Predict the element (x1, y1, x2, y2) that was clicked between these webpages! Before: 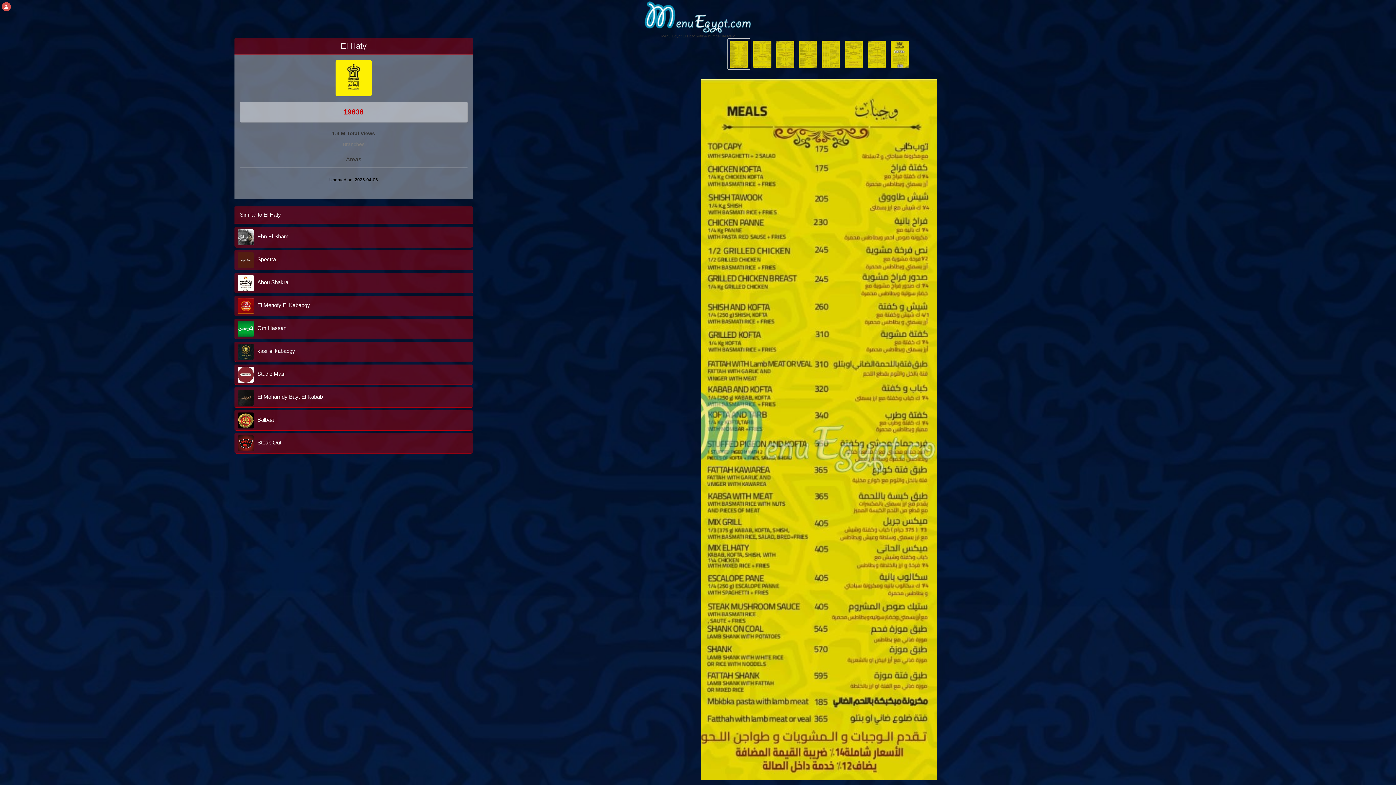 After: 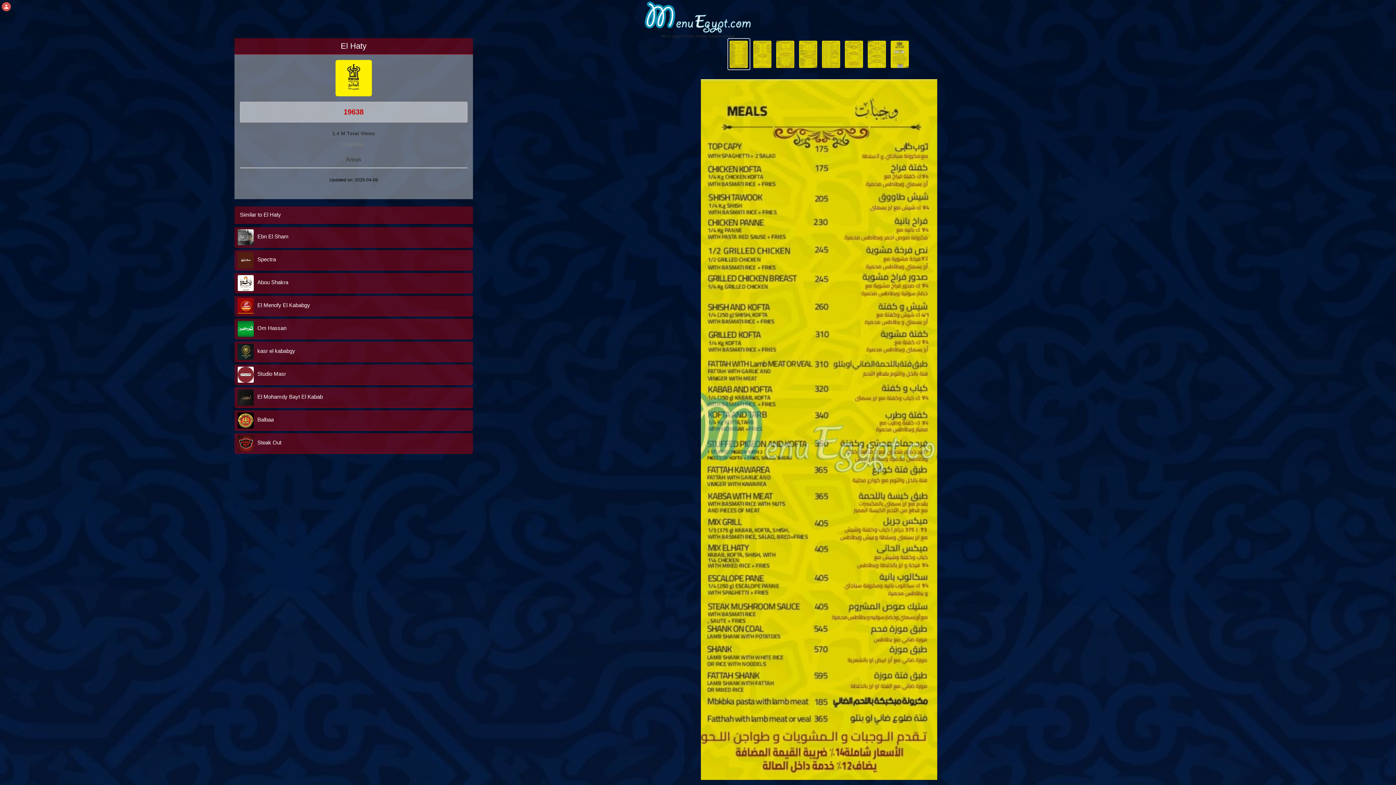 Action: bbox: (729, 50, 749, 56)